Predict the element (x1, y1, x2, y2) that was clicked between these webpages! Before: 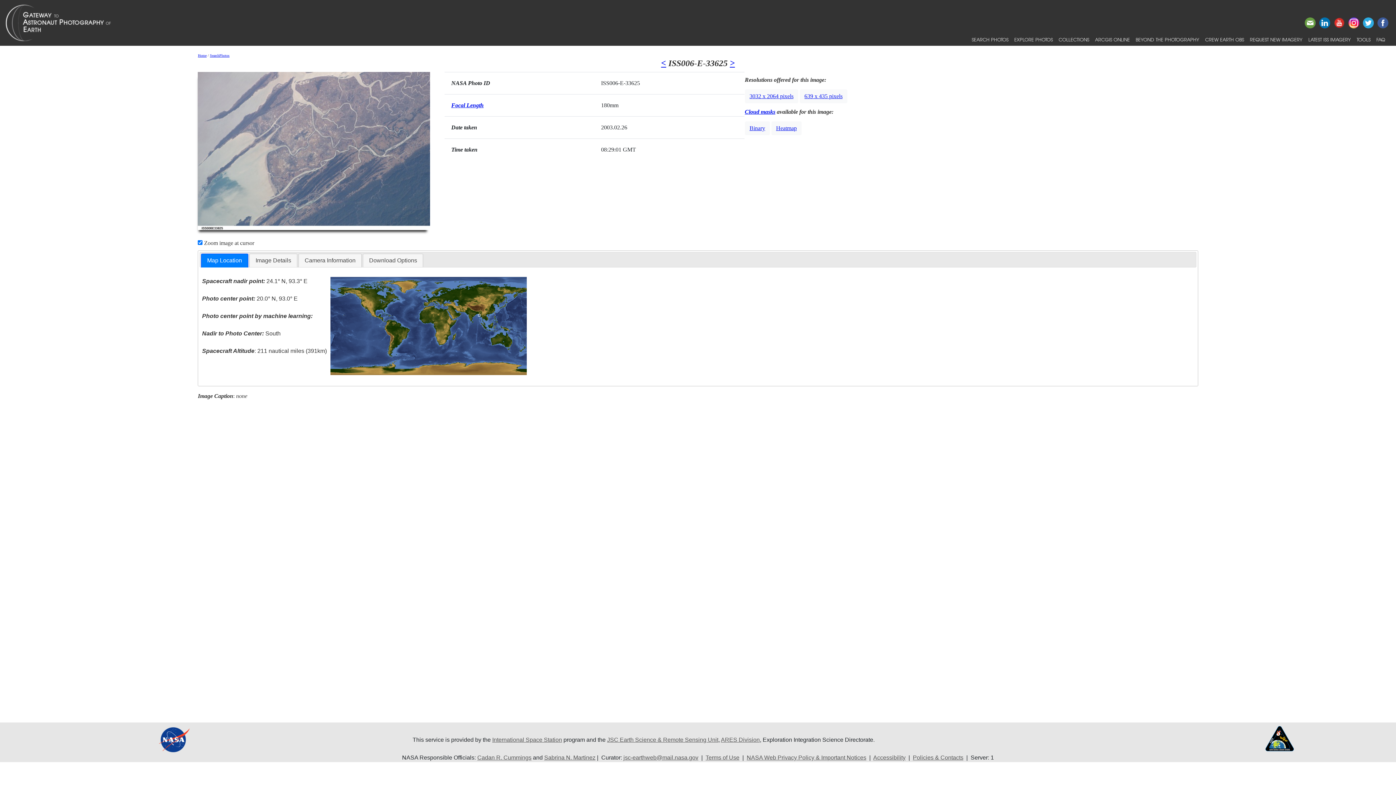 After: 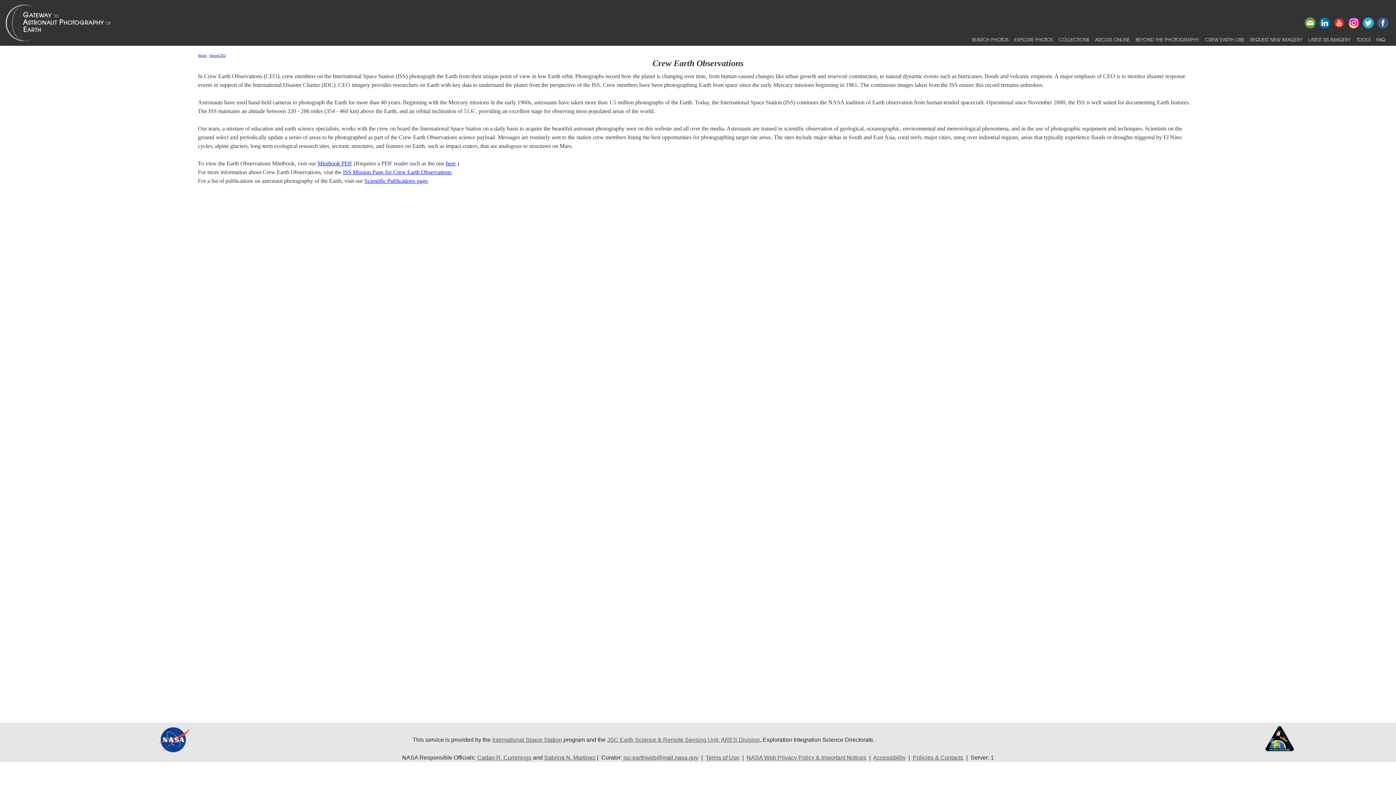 Action: label: CREW EARTH OBS bbox: (1202, 33, 1247, 45)